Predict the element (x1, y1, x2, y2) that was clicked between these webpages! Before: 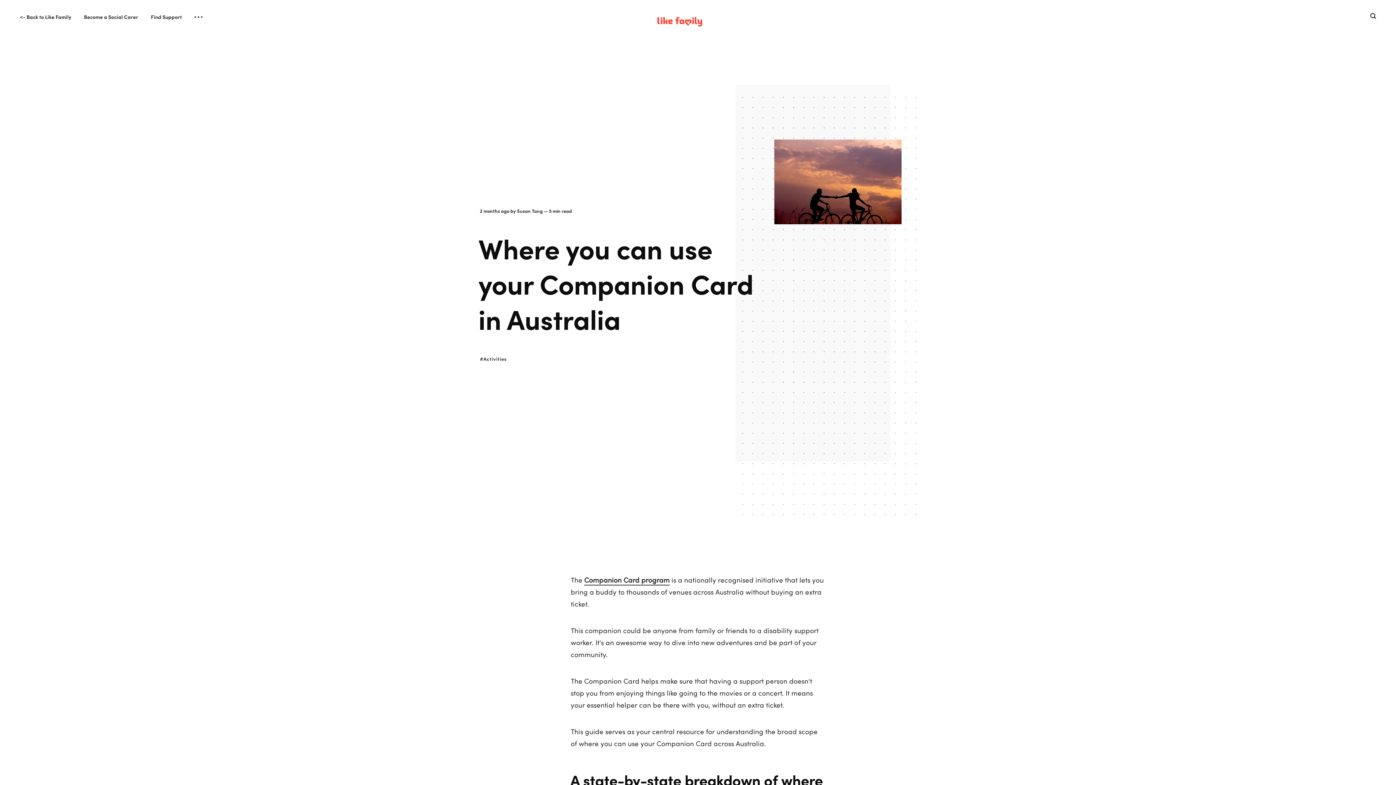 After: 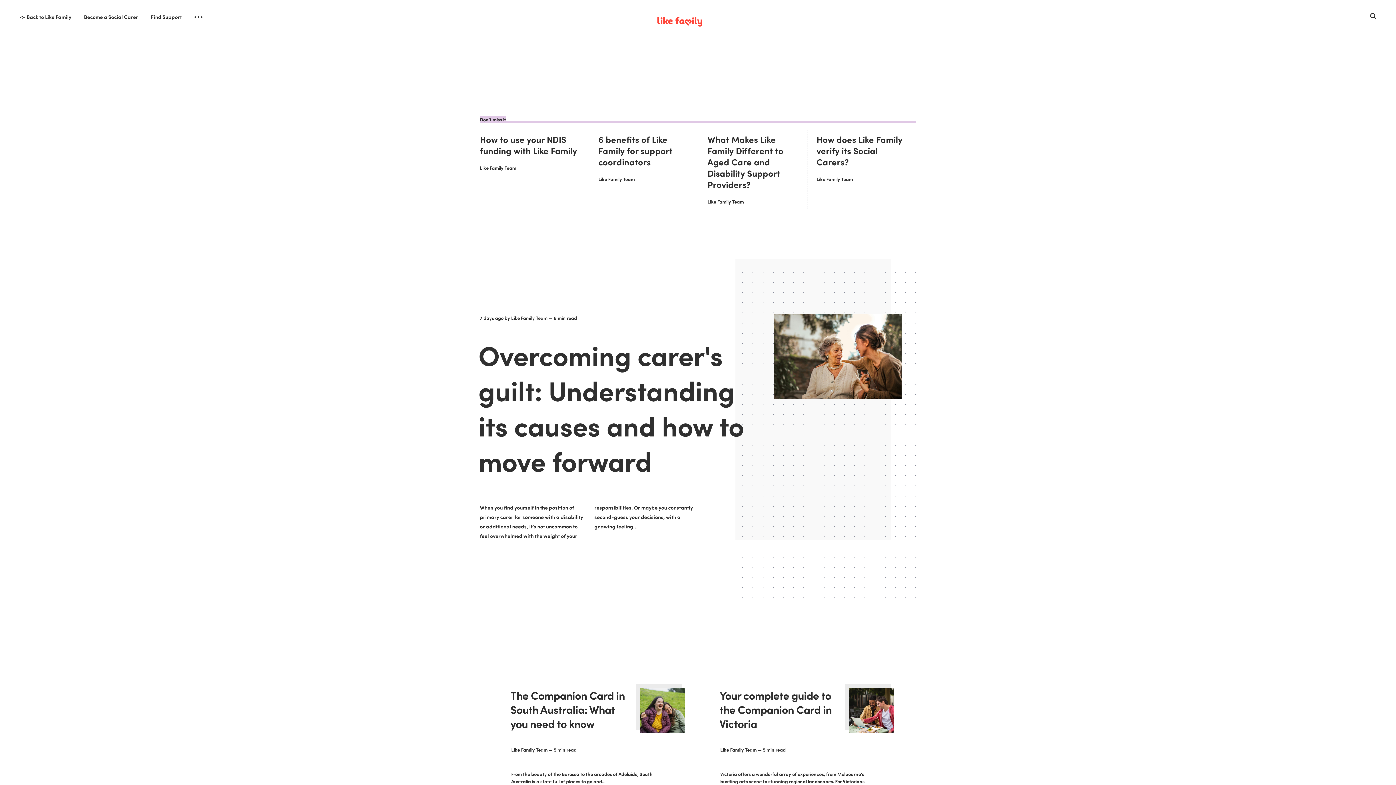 Action: bbox: (650, 25, 709, 34)